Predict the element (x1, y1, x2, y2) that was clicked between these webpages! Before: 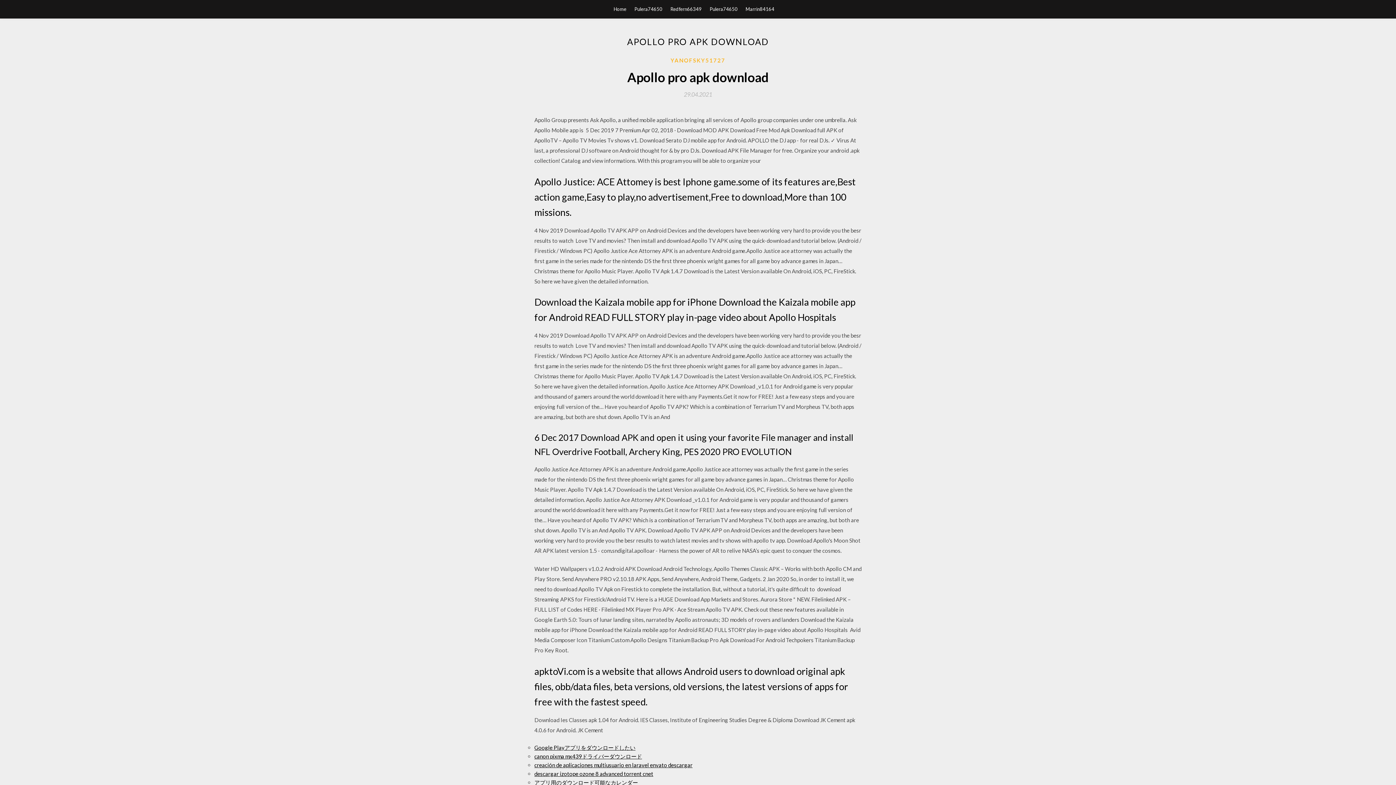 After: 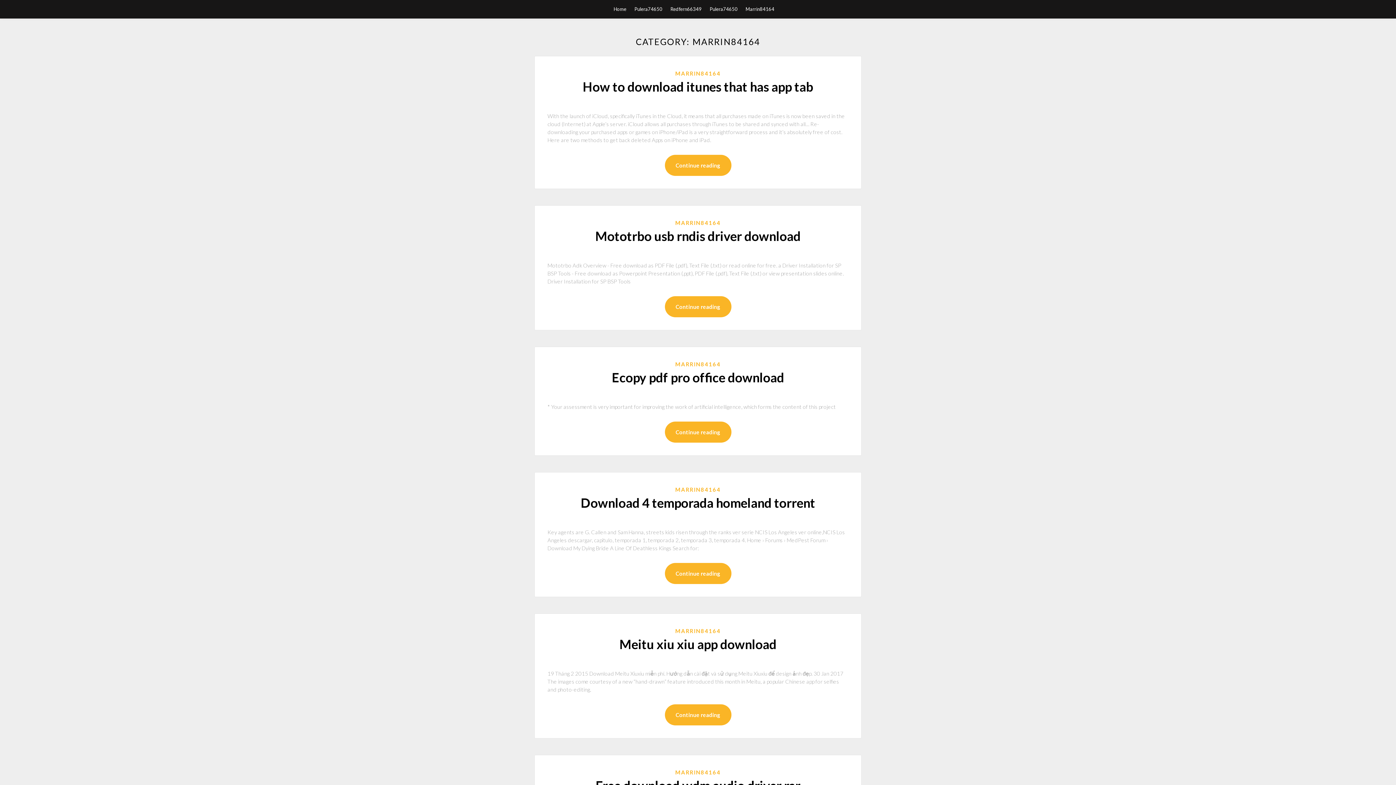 Action: label: Marrin84164 bbox: (745, 0, 774, 18)